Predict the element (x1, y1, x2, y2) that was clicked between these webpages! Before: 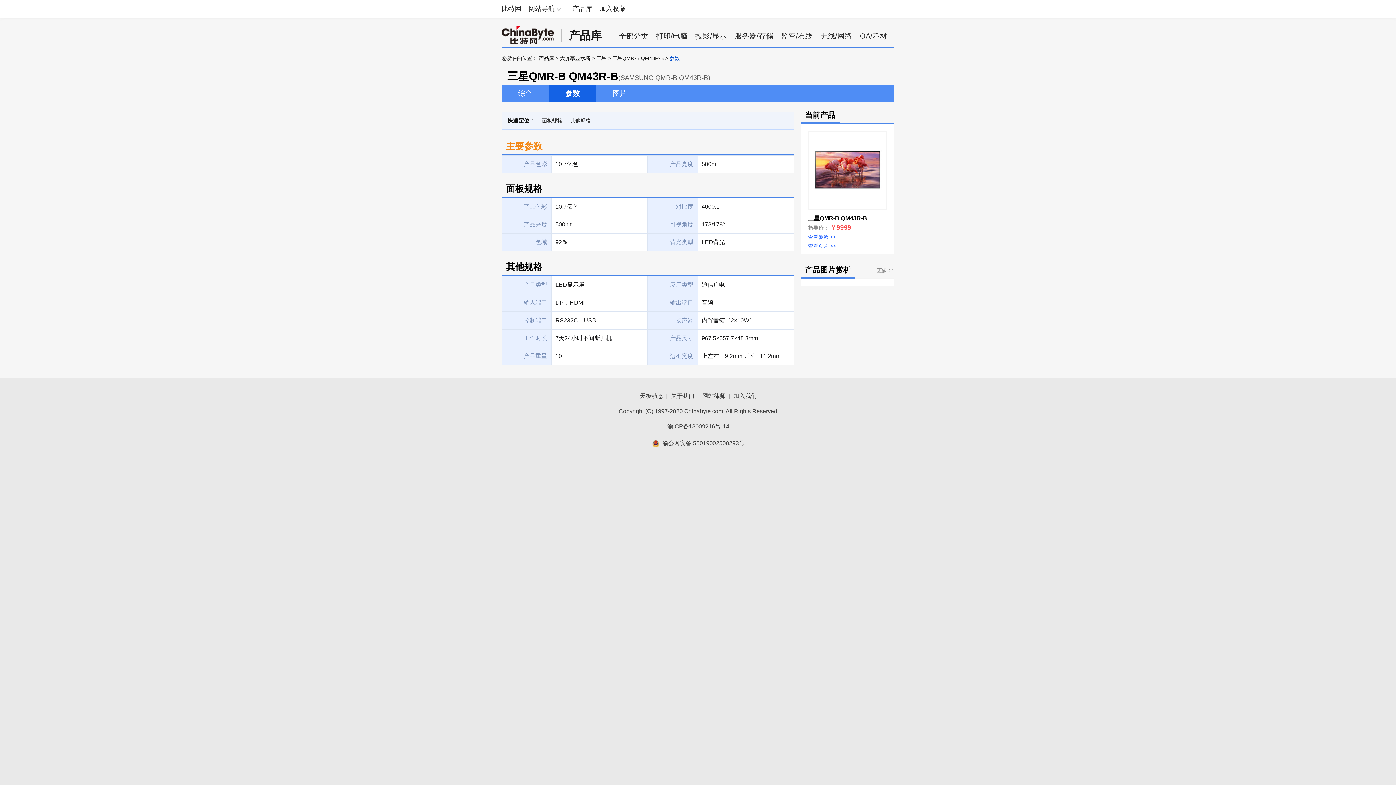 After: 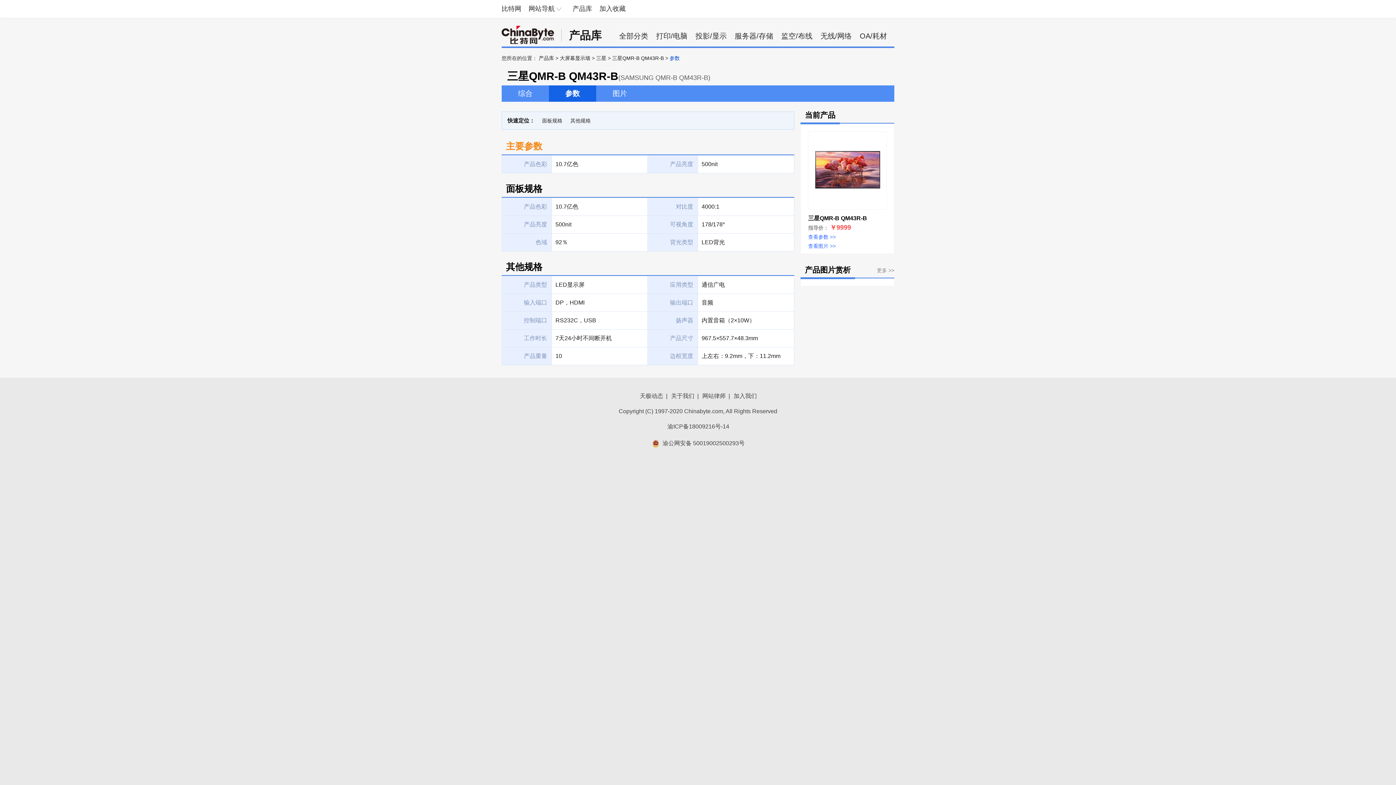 Action: label: 加入收藏 bbox: (599, 5, 625, 12)